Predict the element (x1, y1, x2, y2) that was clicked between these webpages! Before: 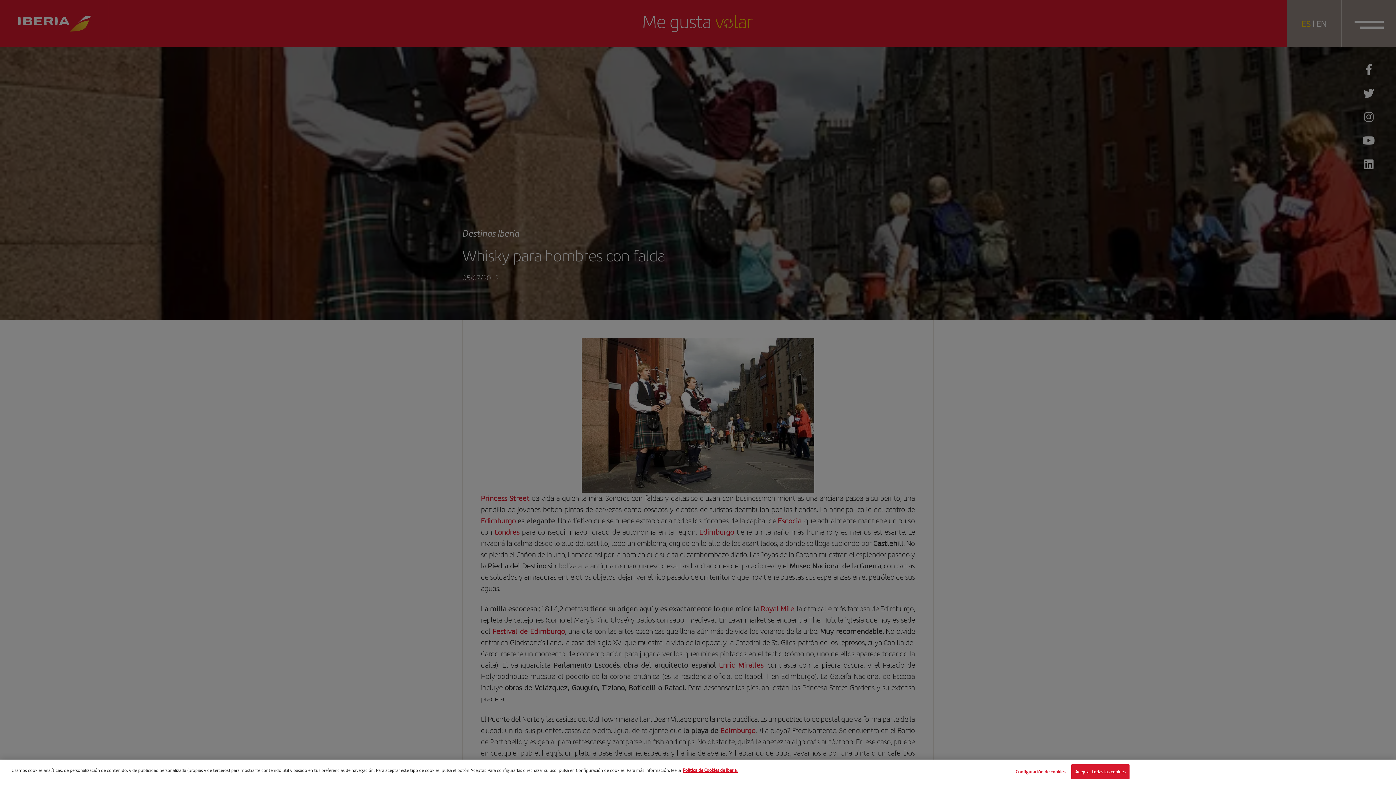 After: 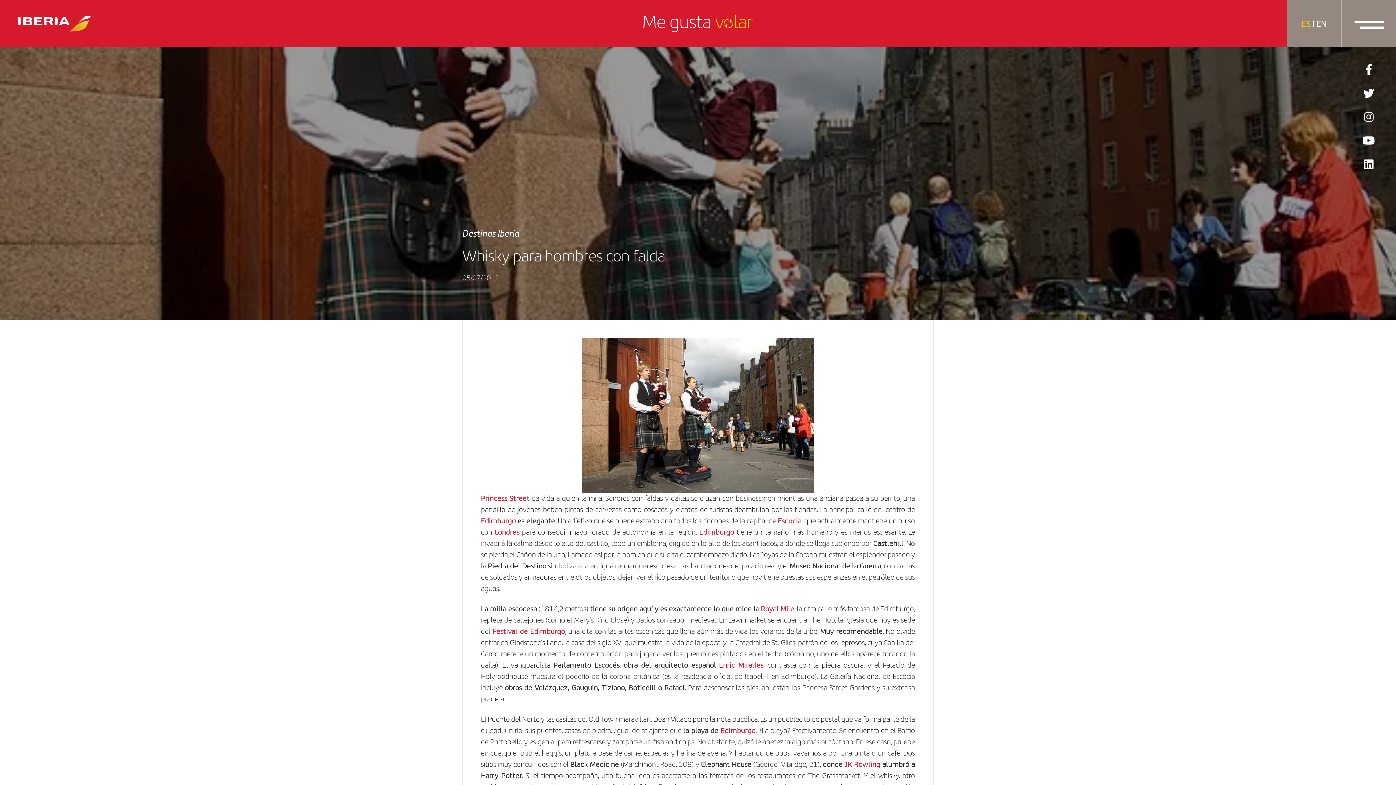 Action: label: Aceptar todas las cookies bbox: (1071, 773, 1129, 787)